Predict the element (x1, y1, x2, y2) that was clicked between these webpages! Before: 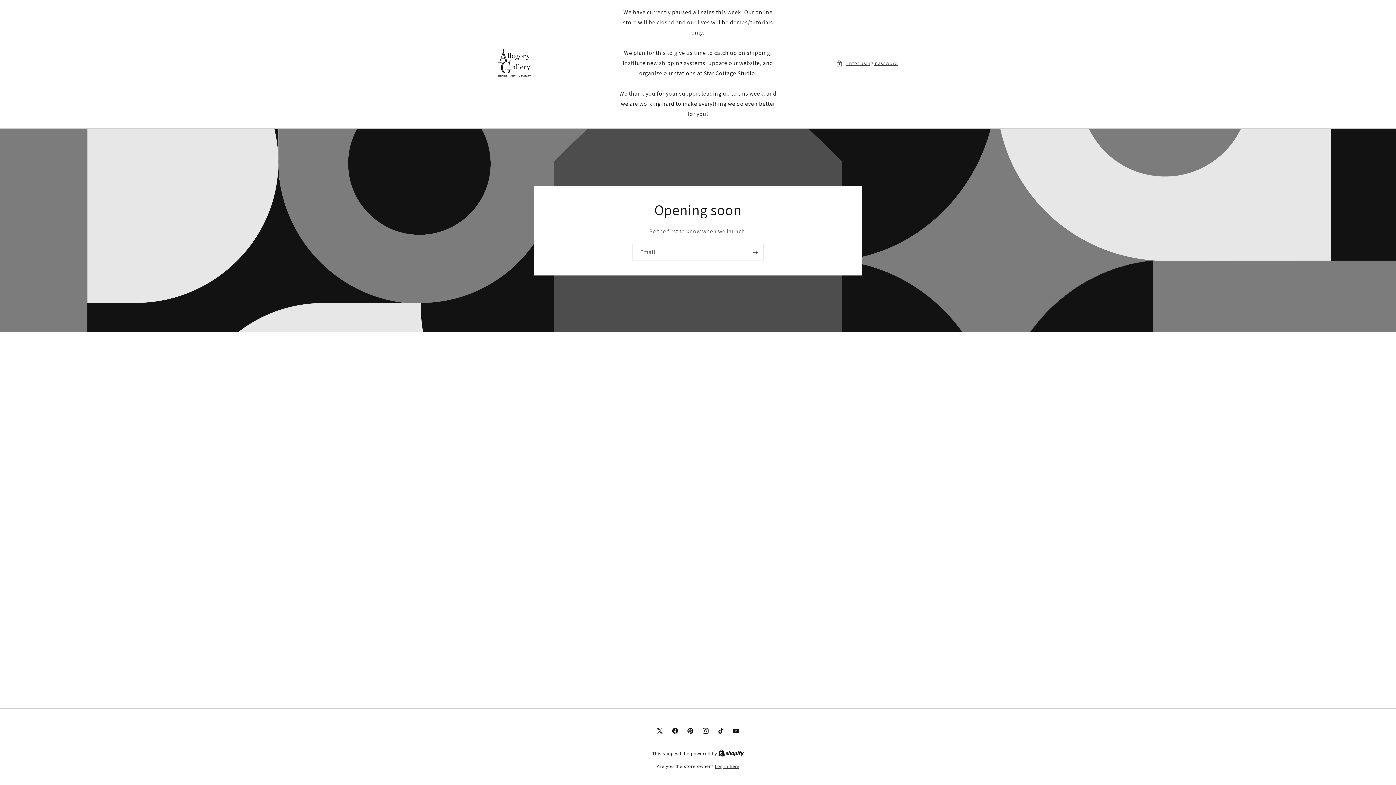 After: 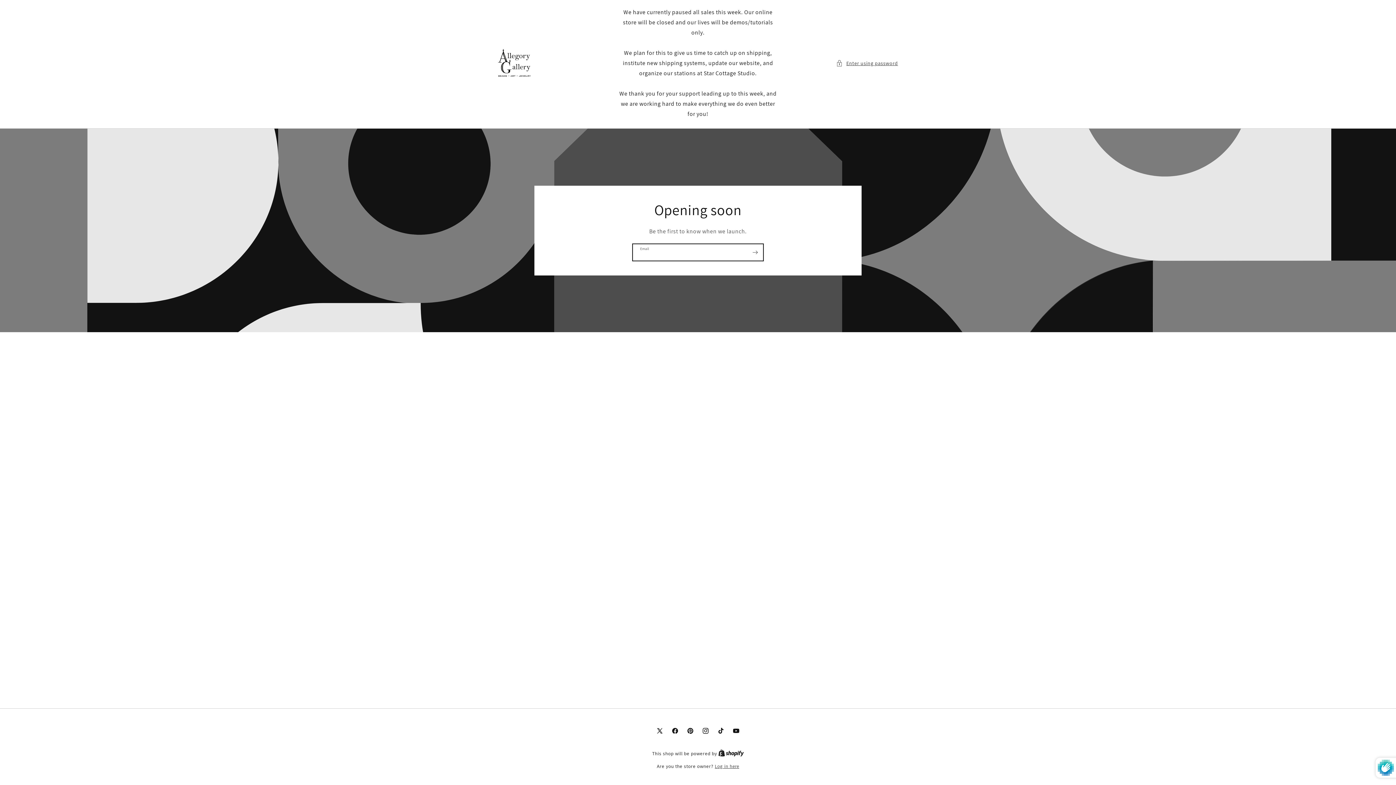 Action: bbox: (747, 243, 763, 260) label: Subscribe